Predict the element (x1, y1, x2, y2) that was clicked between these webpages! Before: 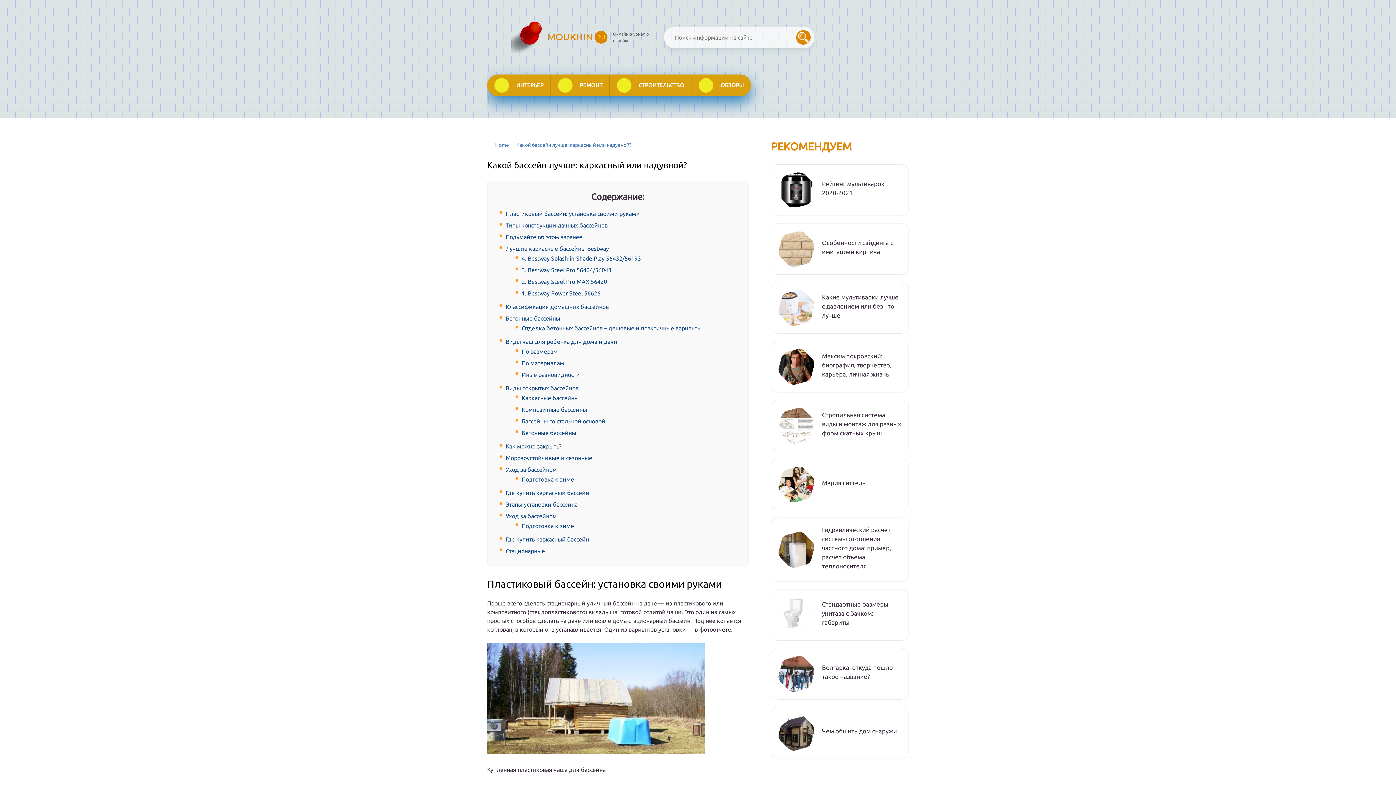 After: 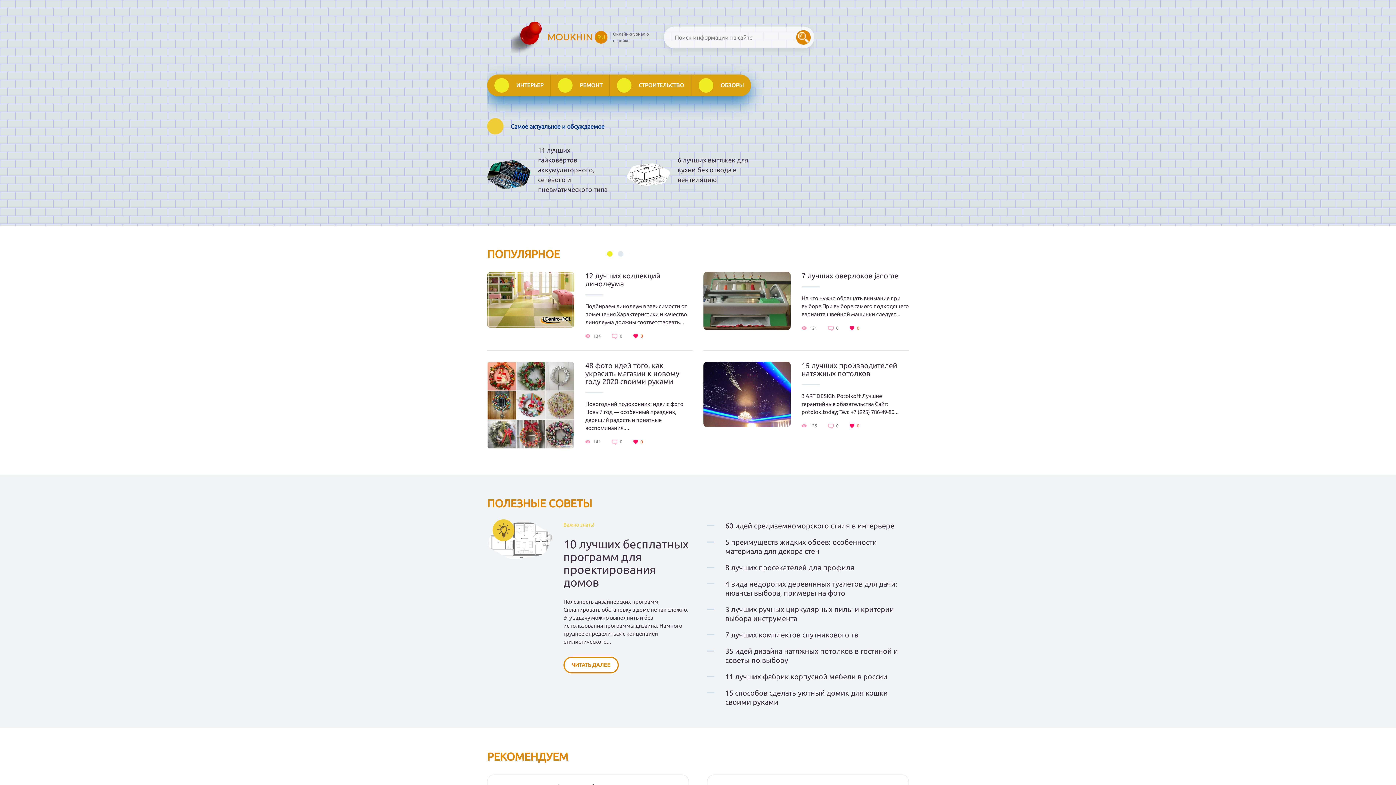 Action: bbox: (487, 21, 607, 52) label: MOUKHIN
RU